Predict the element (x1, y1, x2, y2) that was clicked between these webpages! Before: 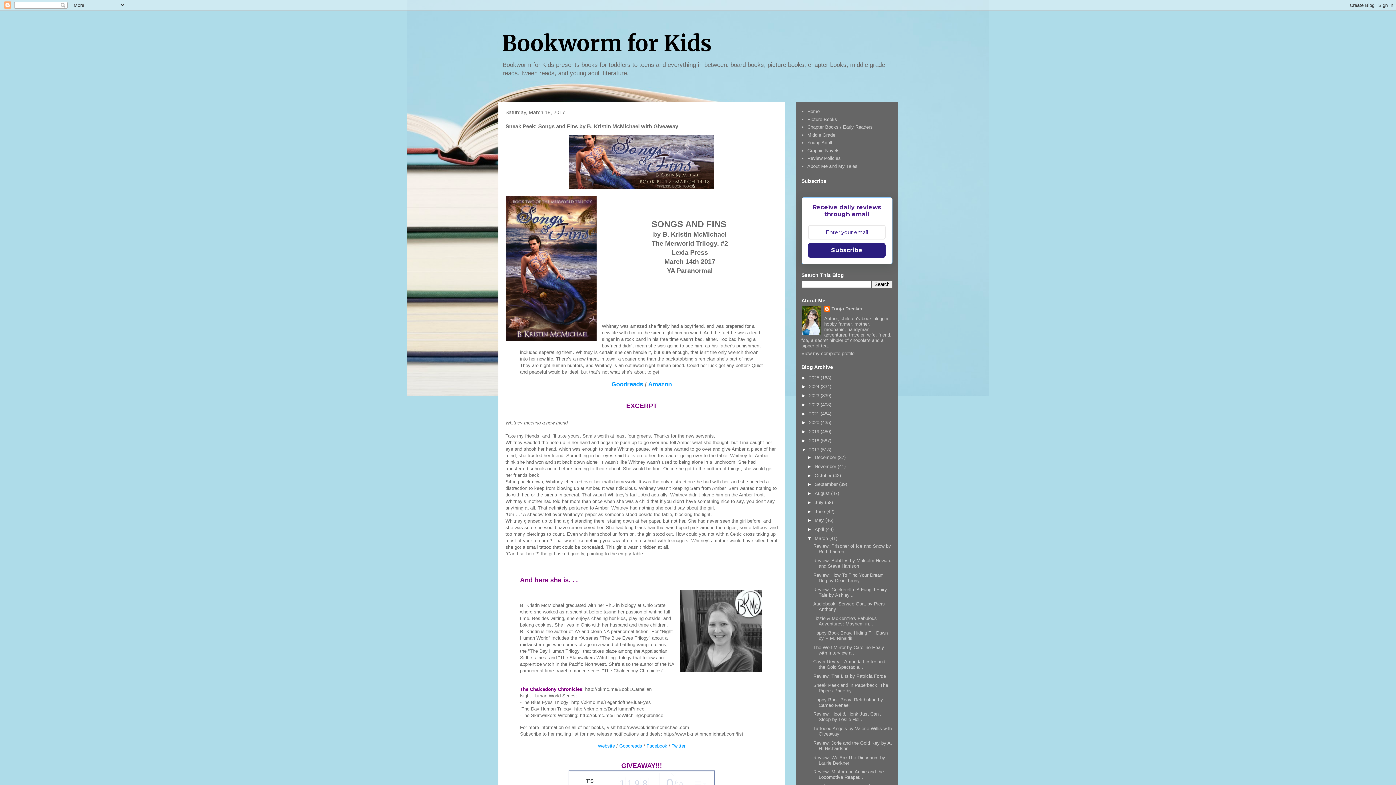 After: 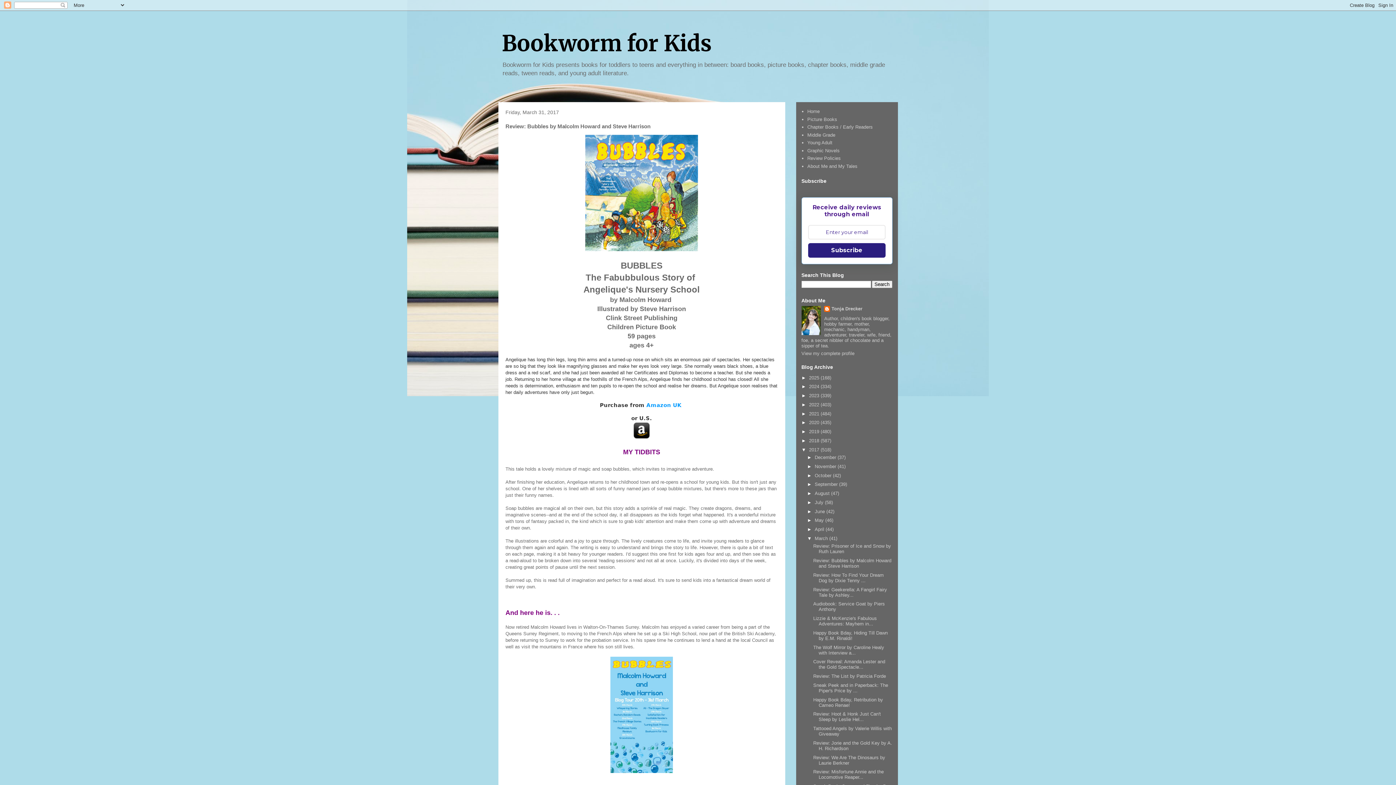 Action: label: Review: Bubbles by Malcolm Howard and Steve Harrison bbox: (813, 558, 891, 569)